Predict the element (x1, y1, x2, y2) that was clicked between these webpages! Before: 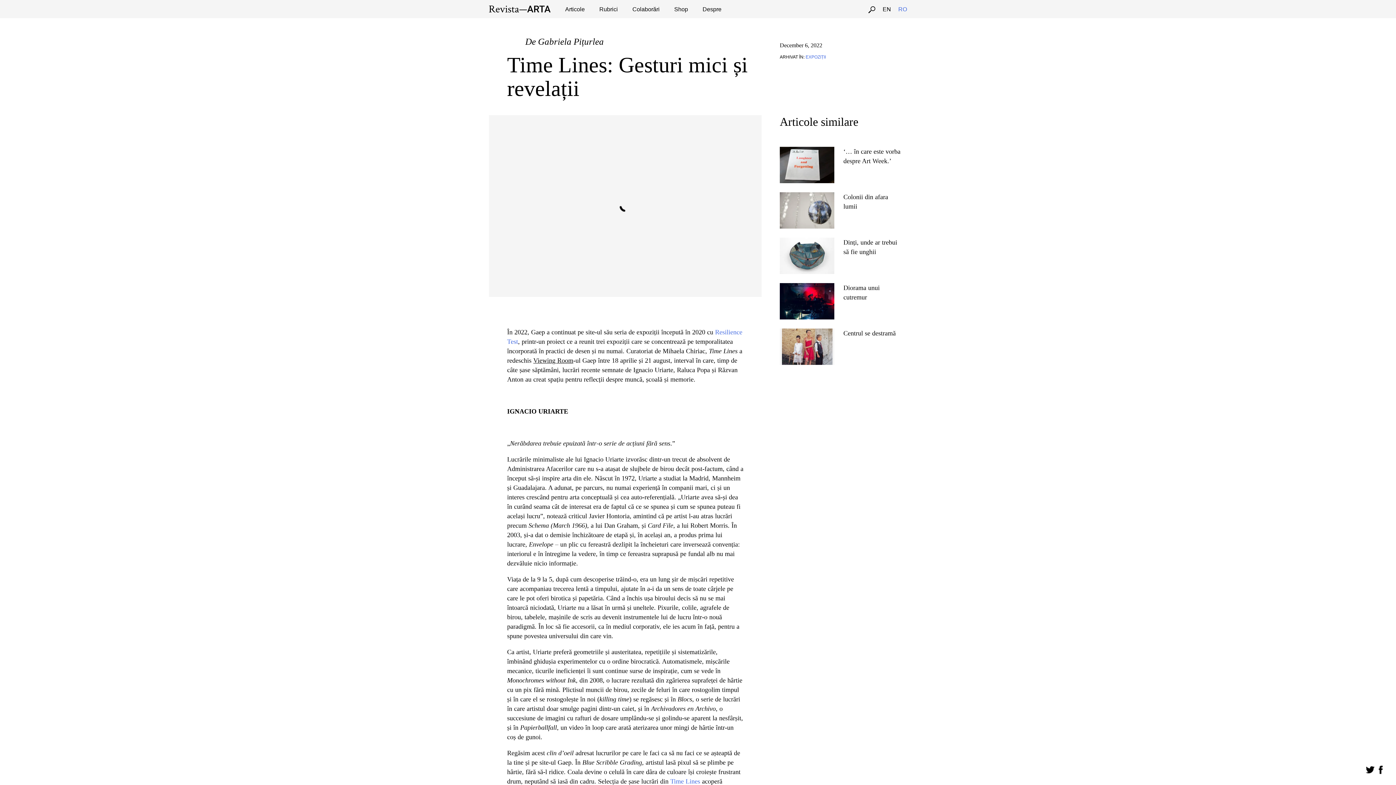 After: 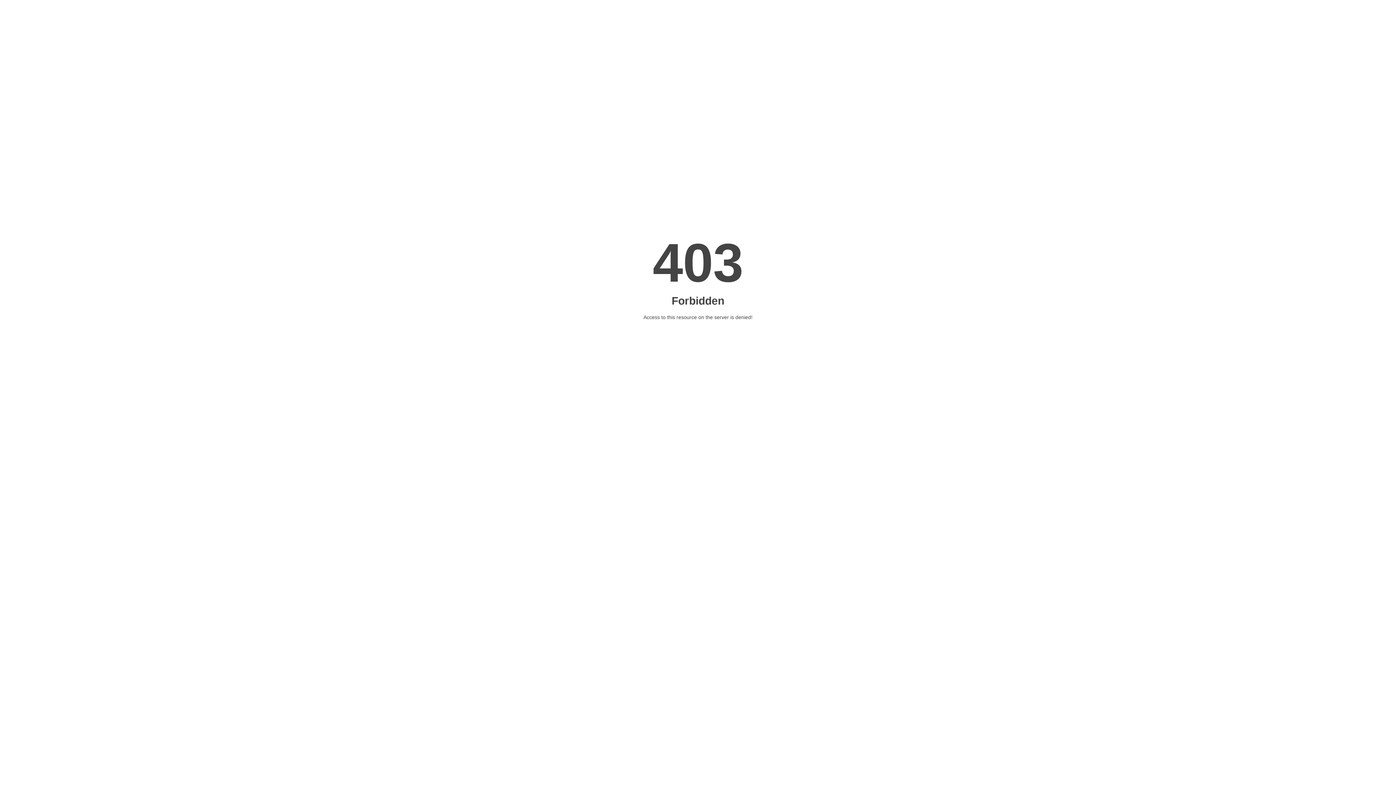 Action: bbox: (670, 778, 700, 785) label: Time Lines